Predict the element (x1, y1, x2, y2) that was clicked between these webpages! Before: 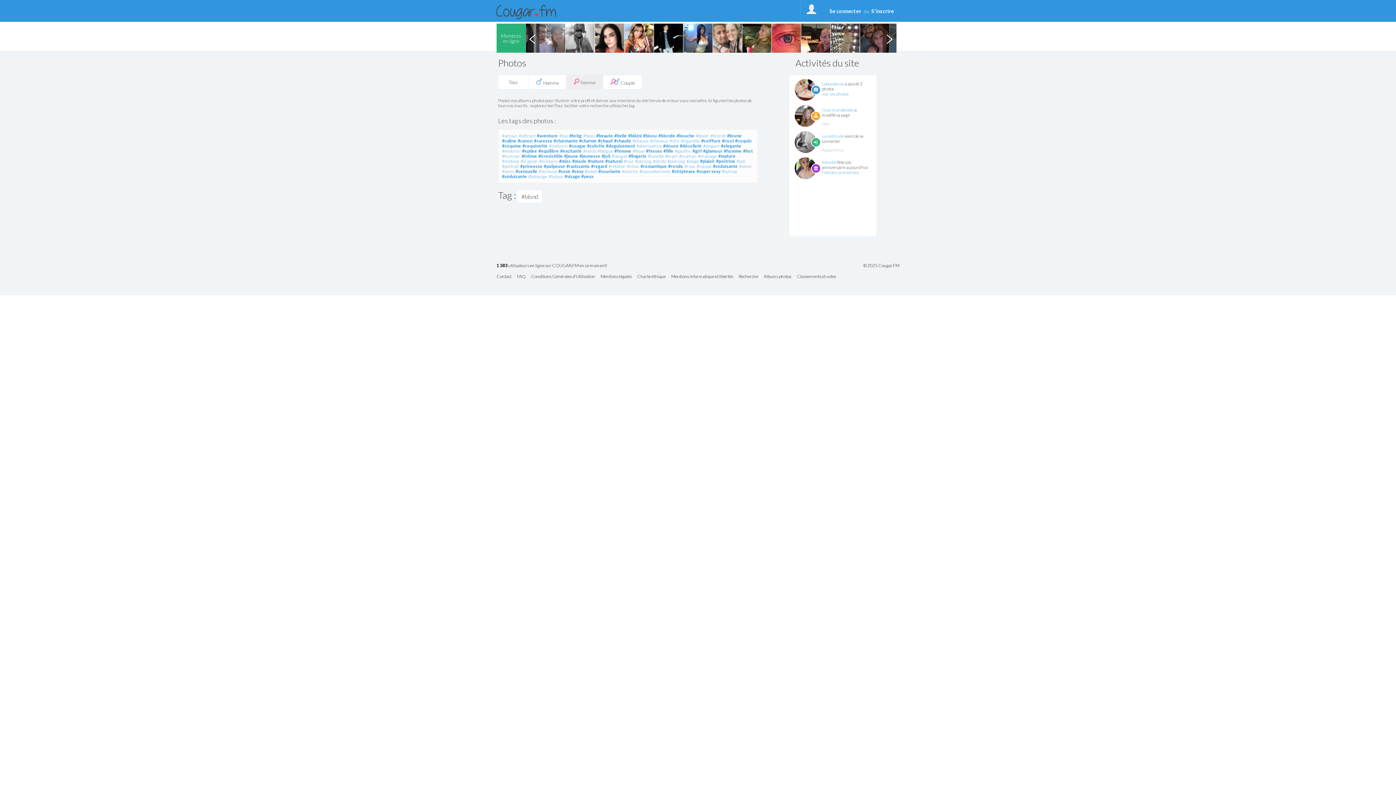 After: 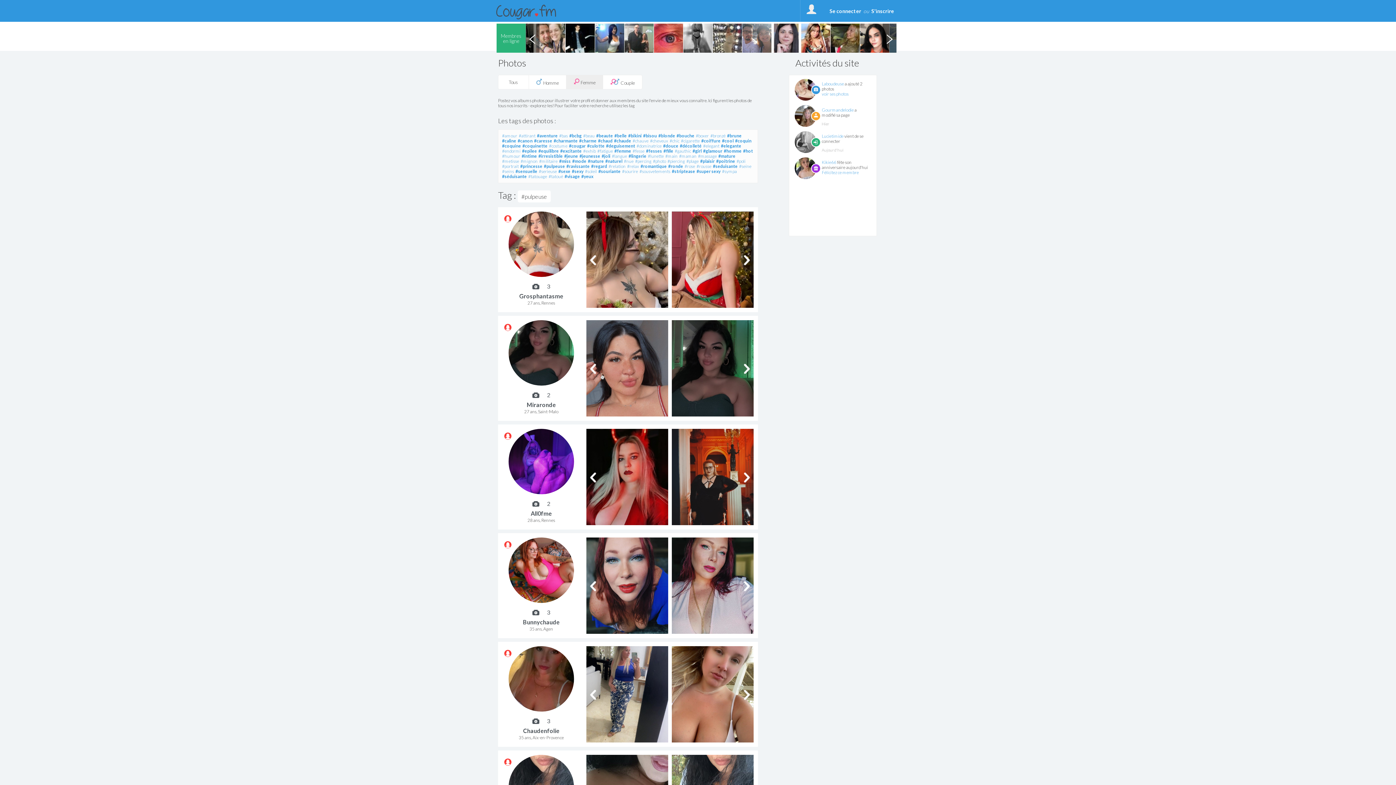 Action: bbox: (544, 163, 565, 169) label: #pulpeuse